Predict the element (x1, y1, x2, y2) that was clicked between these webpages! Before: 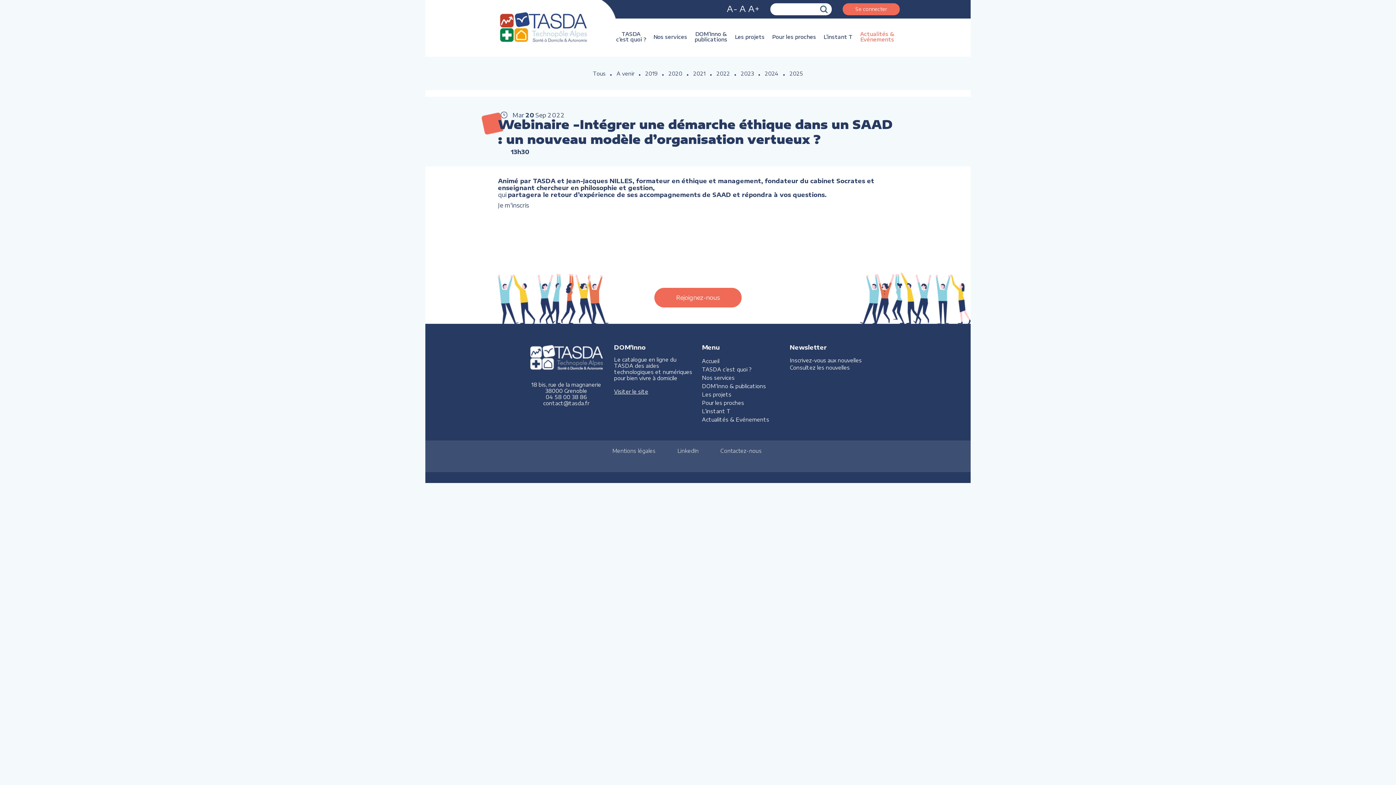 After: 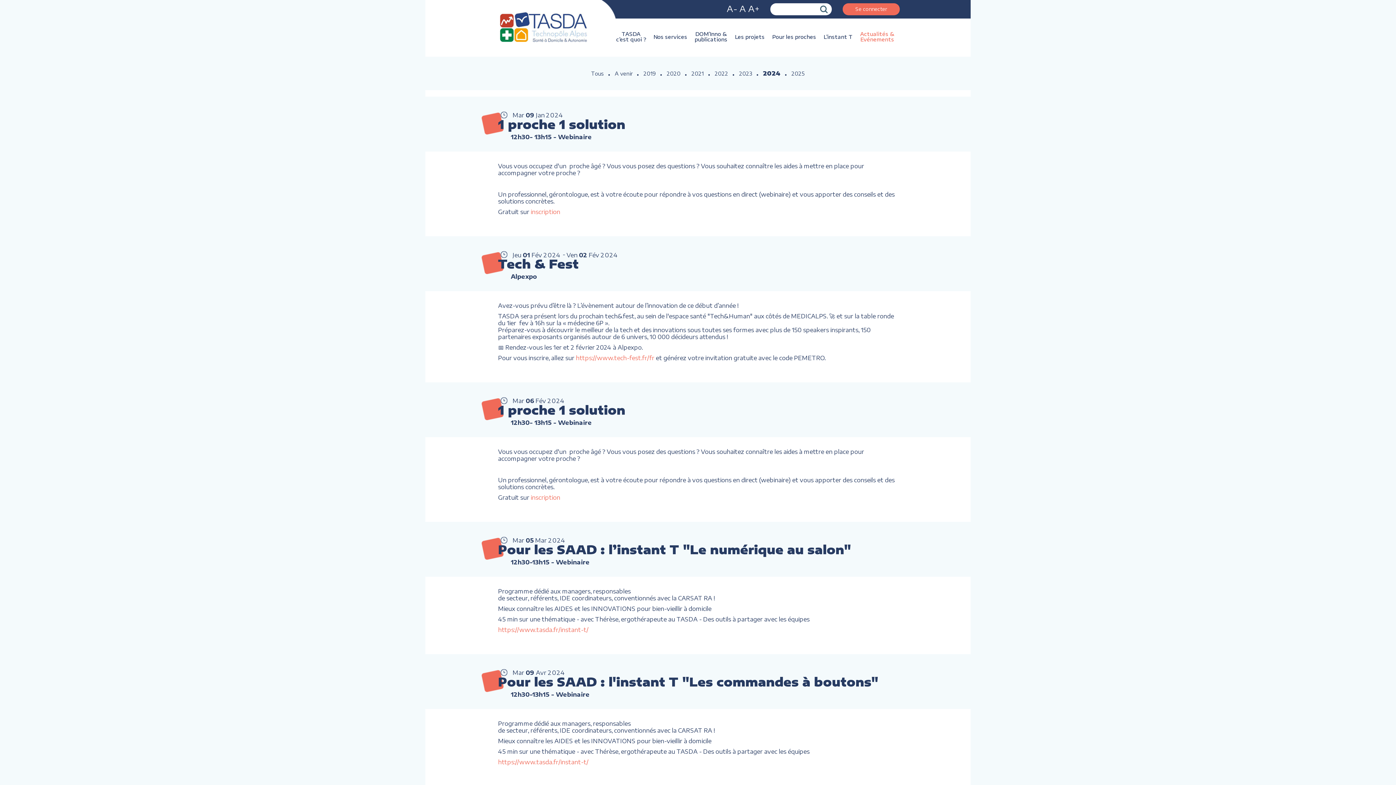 Action: label: 2024 bbox: (765, 70, 778, 76)